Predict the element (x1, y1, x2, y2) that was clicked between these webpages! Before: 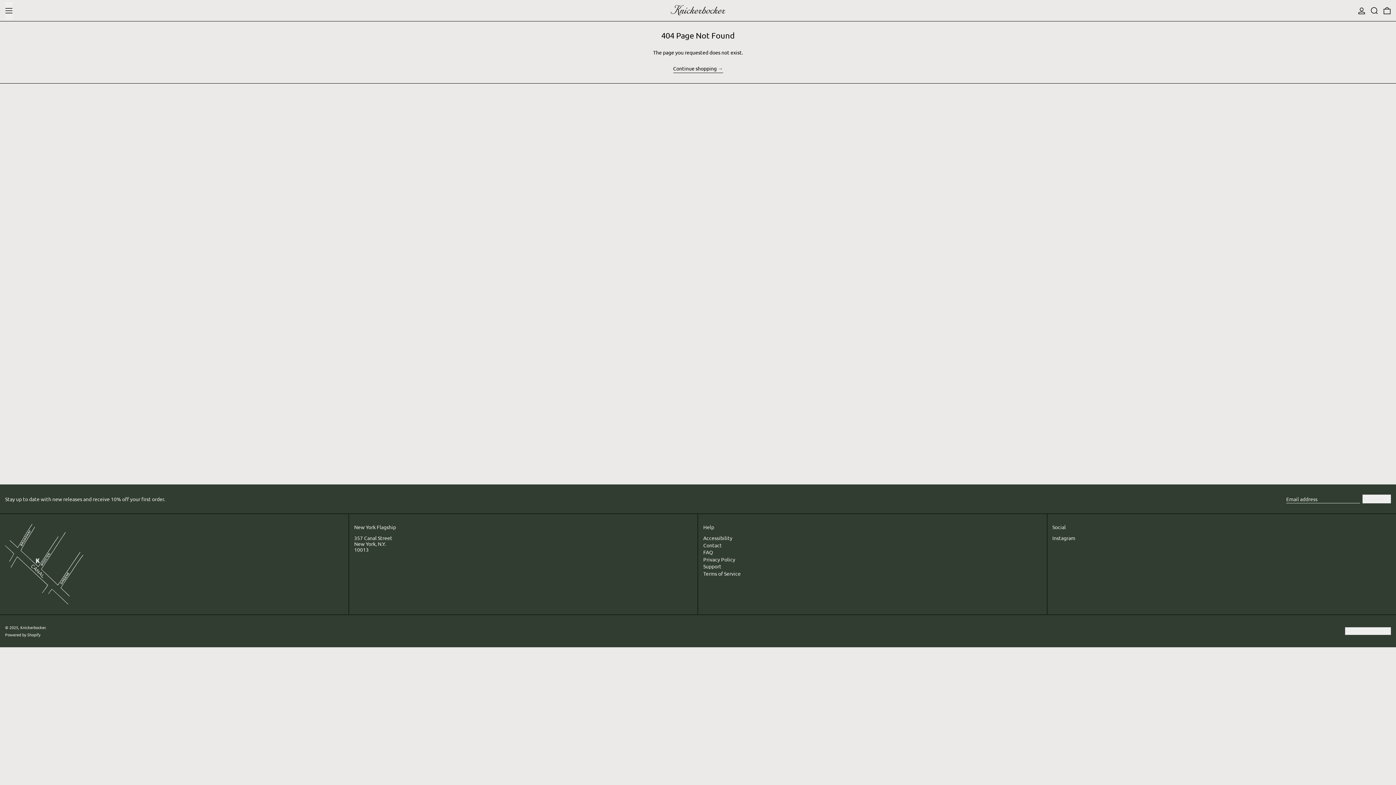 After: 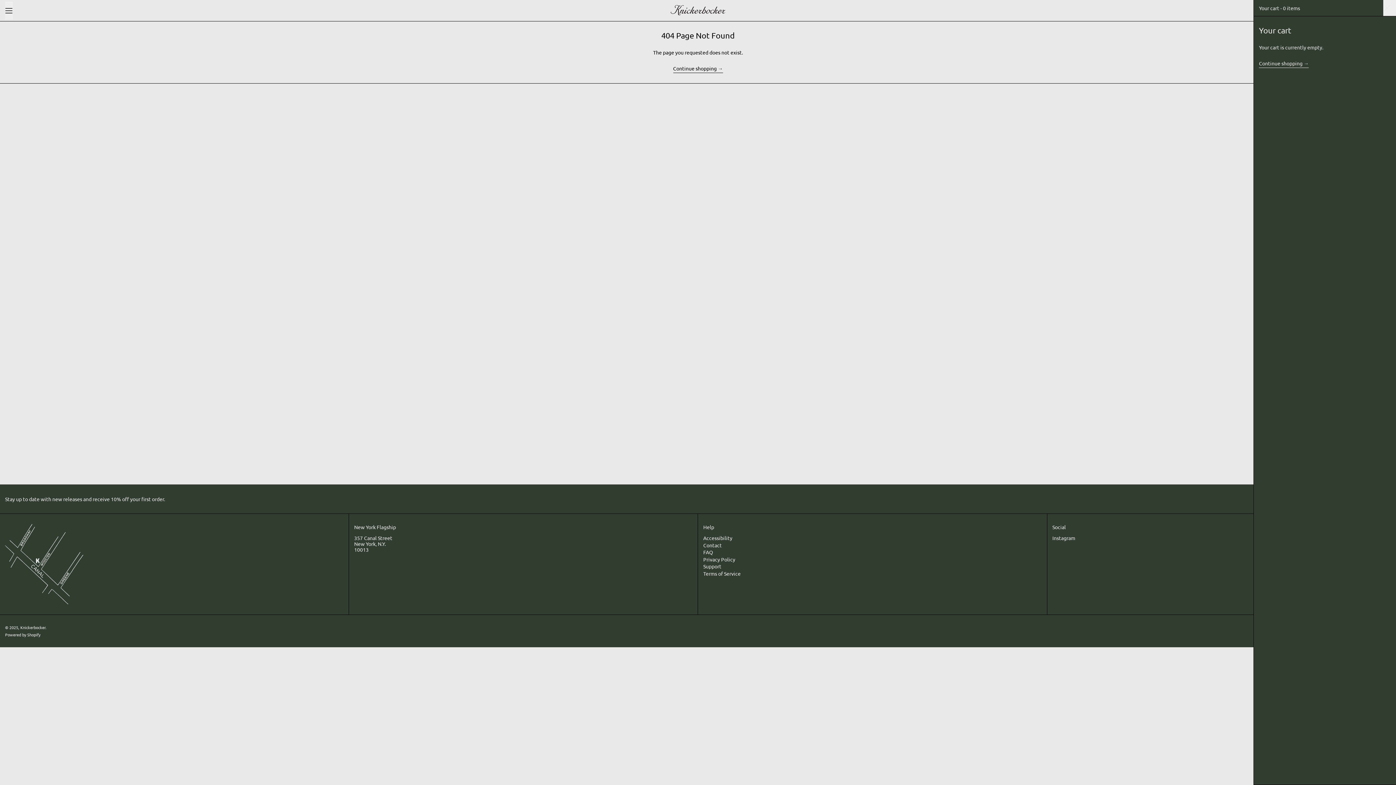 Action: label: 0 items bbox: (1383, 1, 1391, 19)